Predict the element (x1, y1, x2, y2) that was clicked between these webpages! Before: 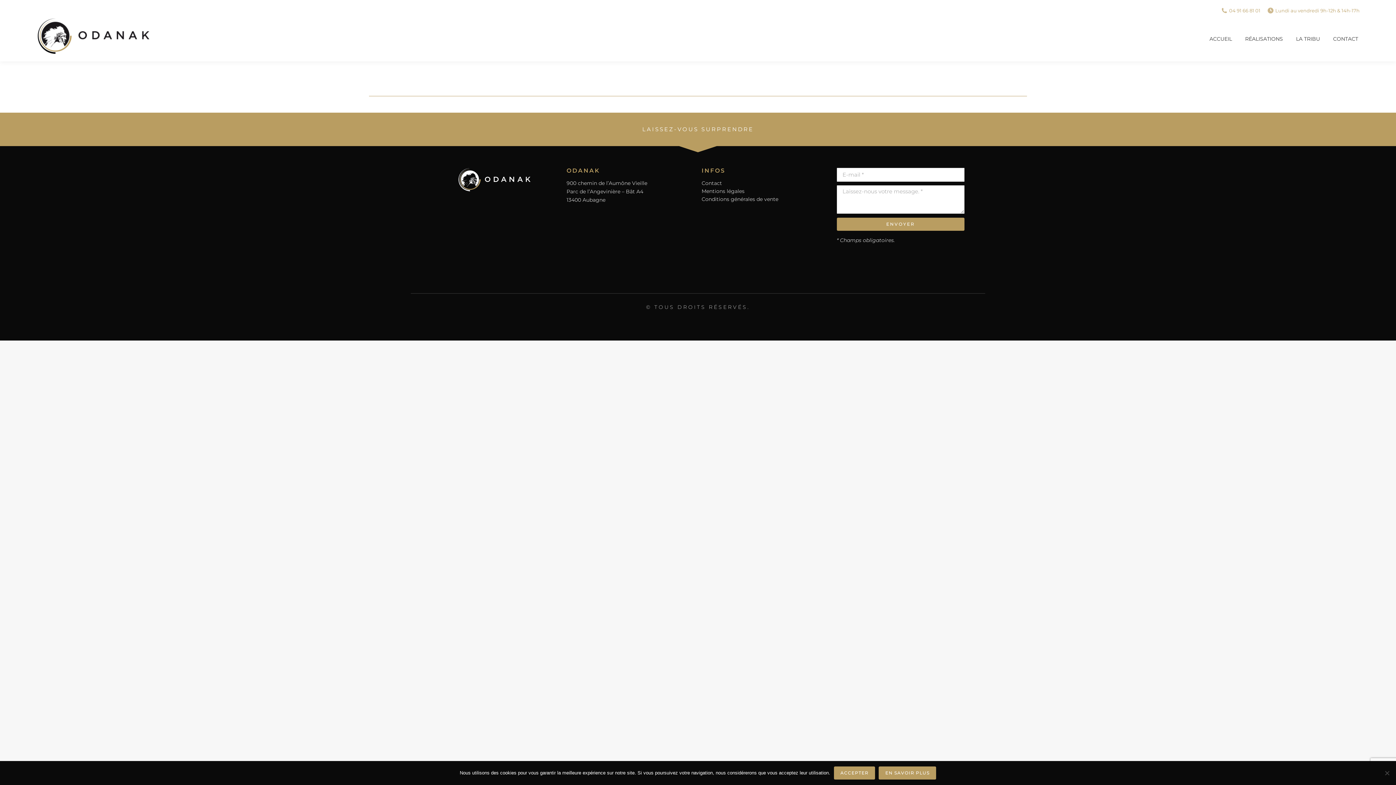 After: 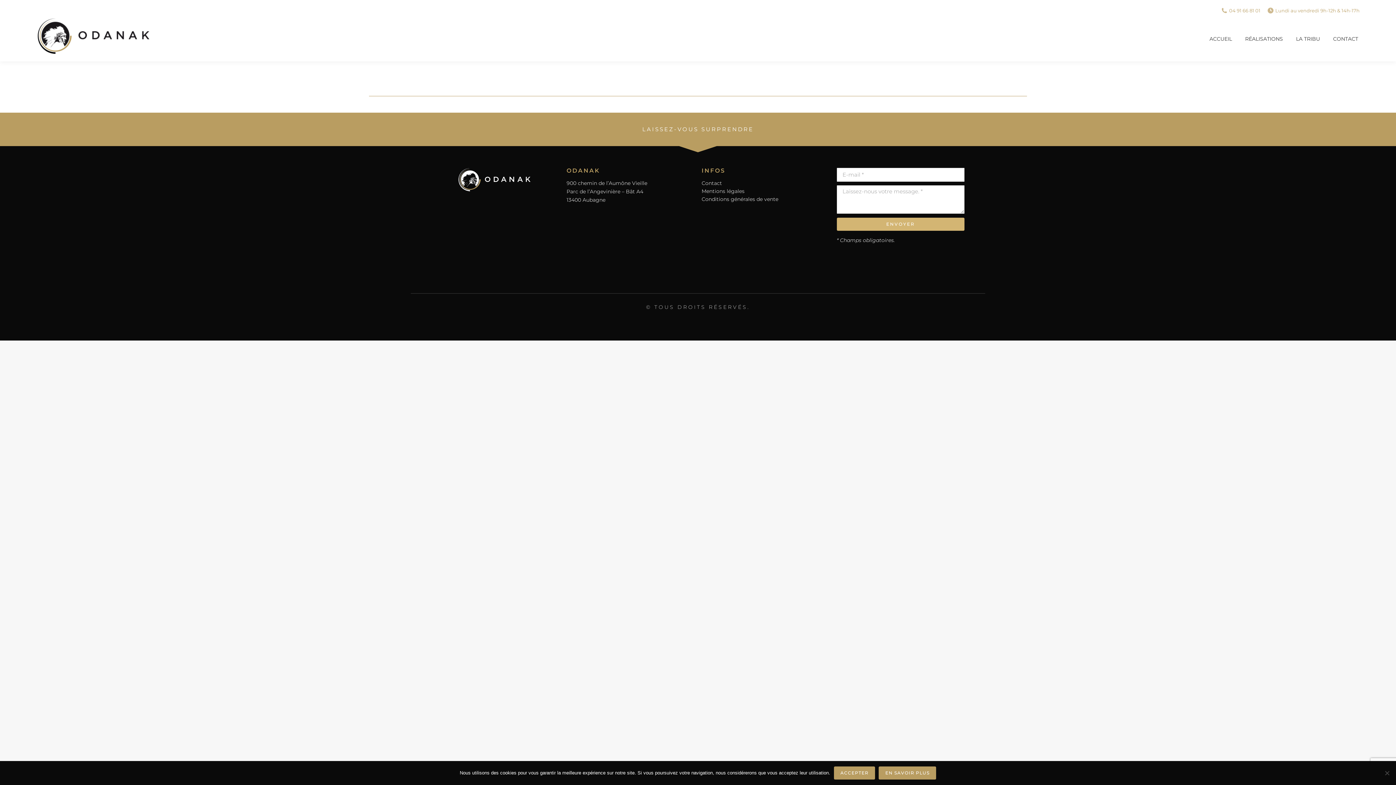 Action: bbox: (836, 217, 964, 230) label: ENVOYER